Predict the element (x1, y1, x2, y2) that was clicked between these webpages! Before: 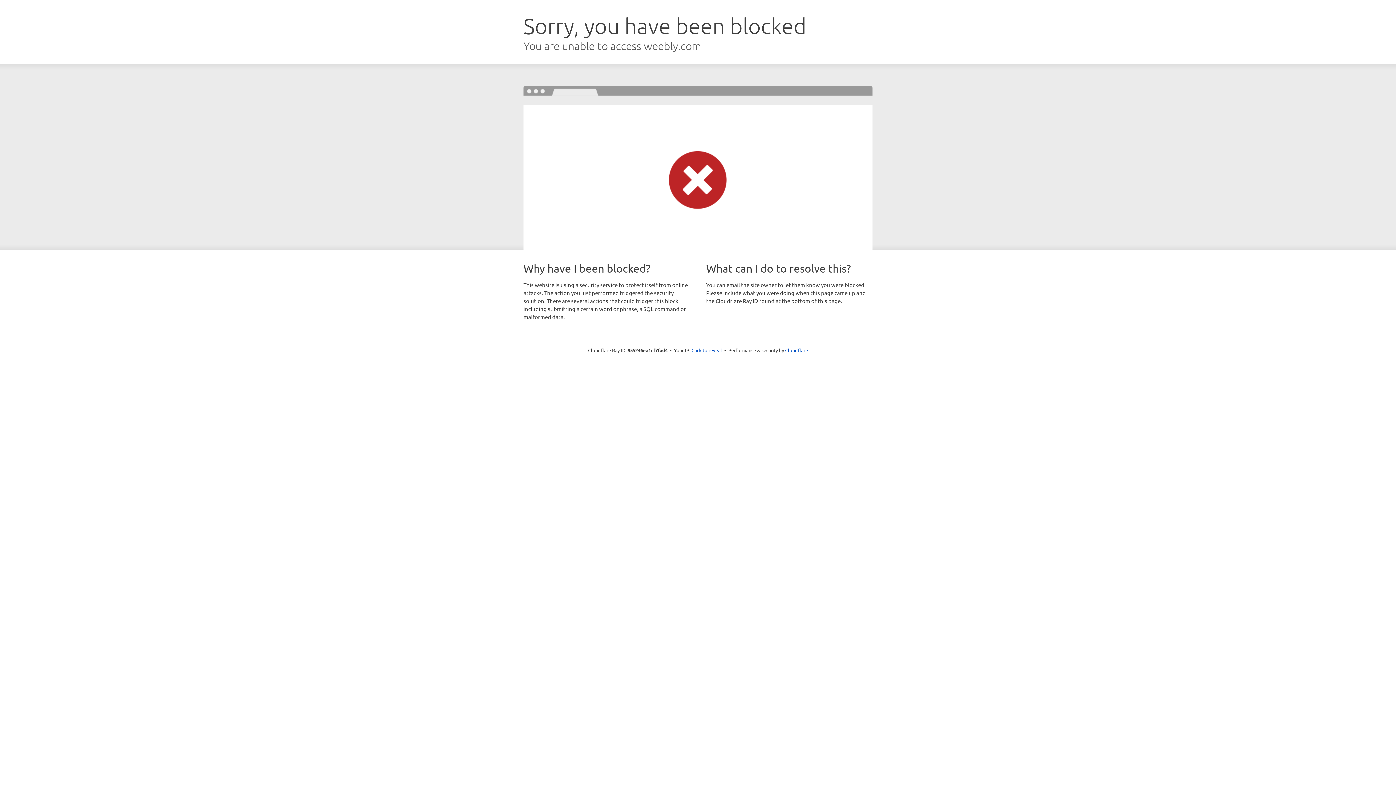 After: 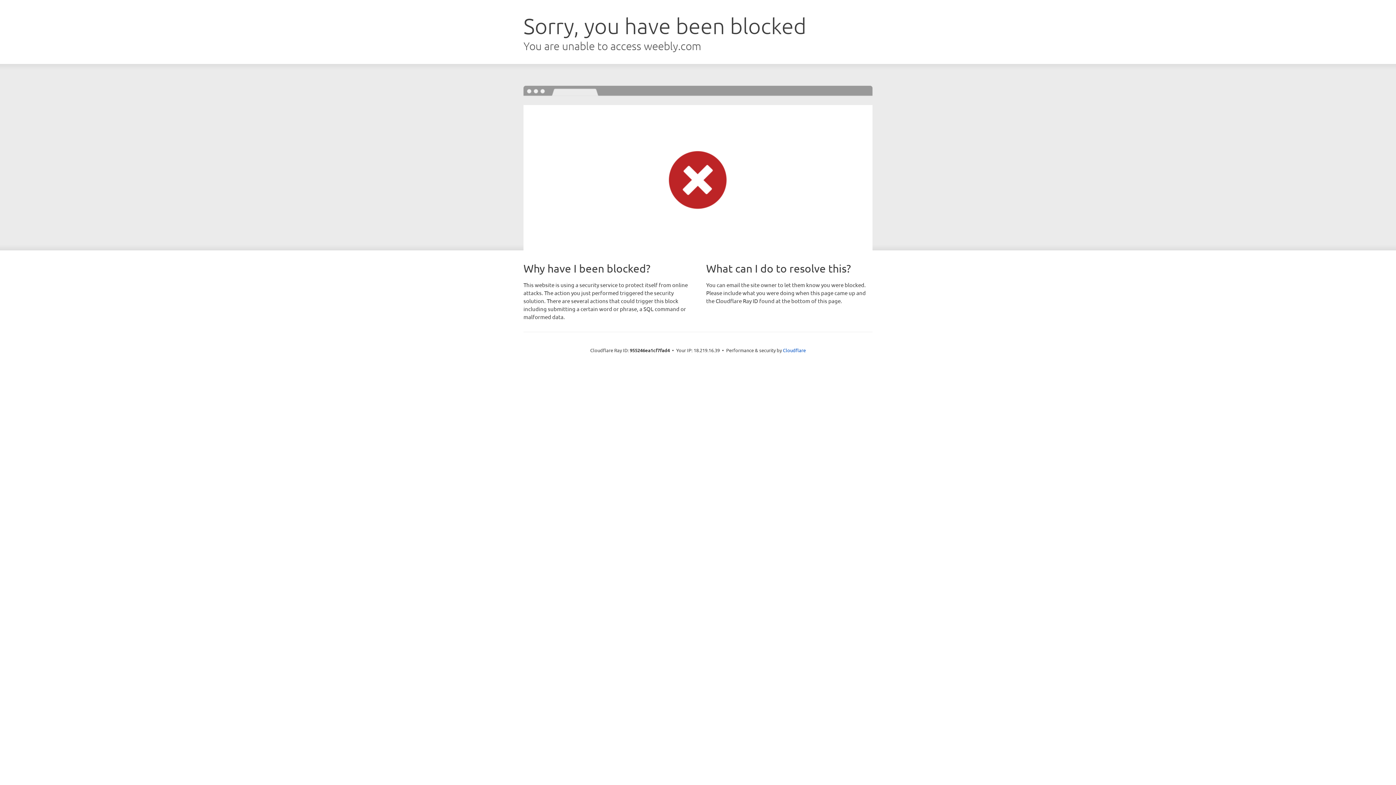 Action: label: Click to reveal bbox: (691, 346, 722, 353)